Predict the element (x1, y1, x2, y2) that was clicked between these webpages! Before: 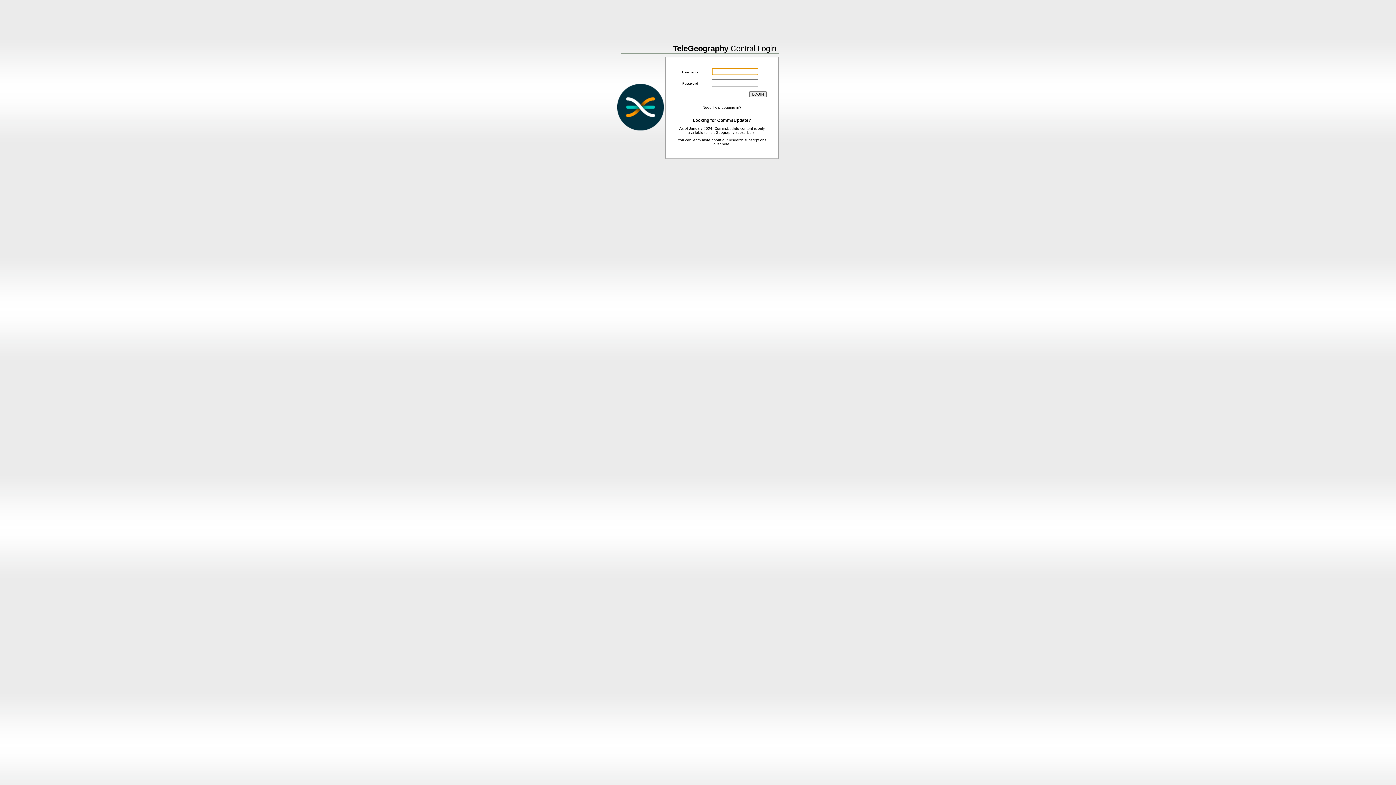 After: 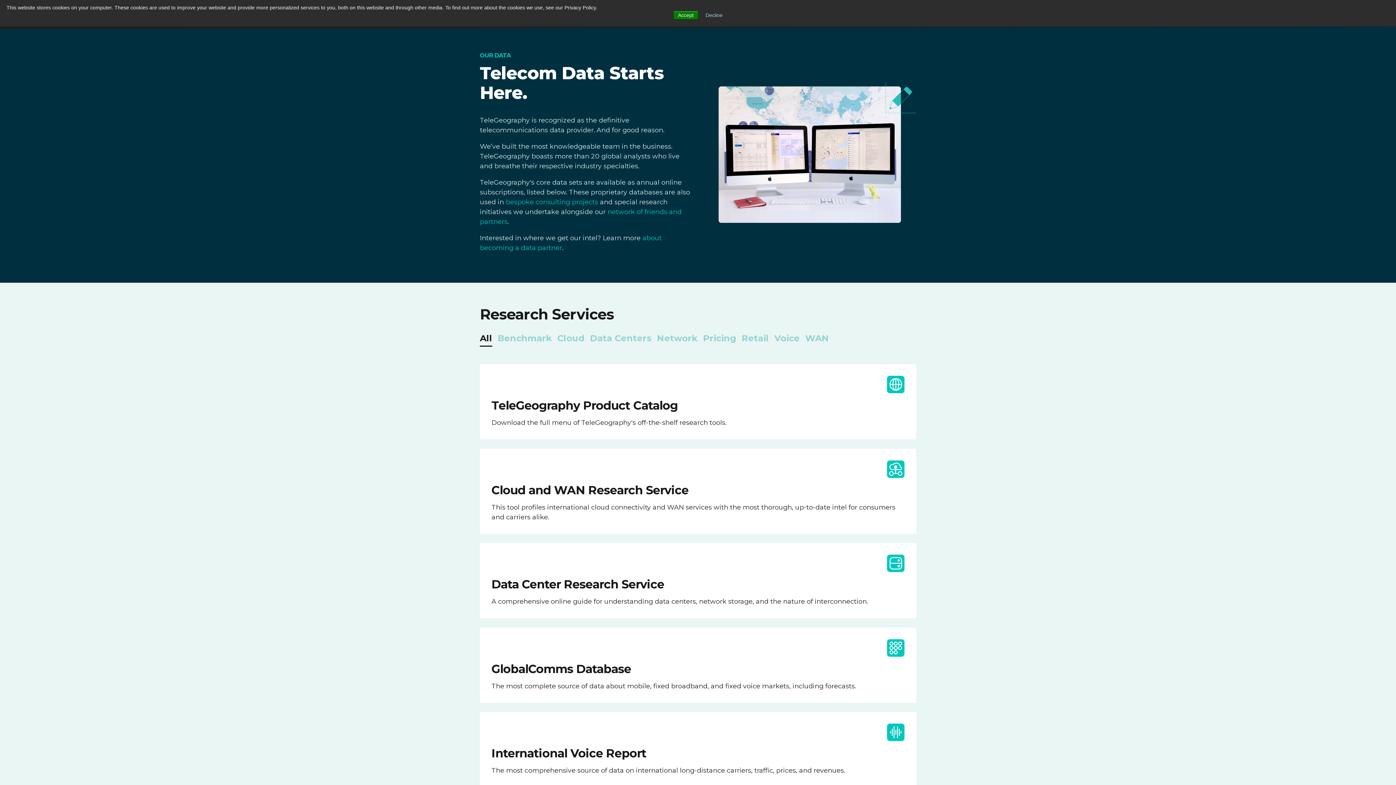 Action: bbox: (722, 142, 729, 146) label: here